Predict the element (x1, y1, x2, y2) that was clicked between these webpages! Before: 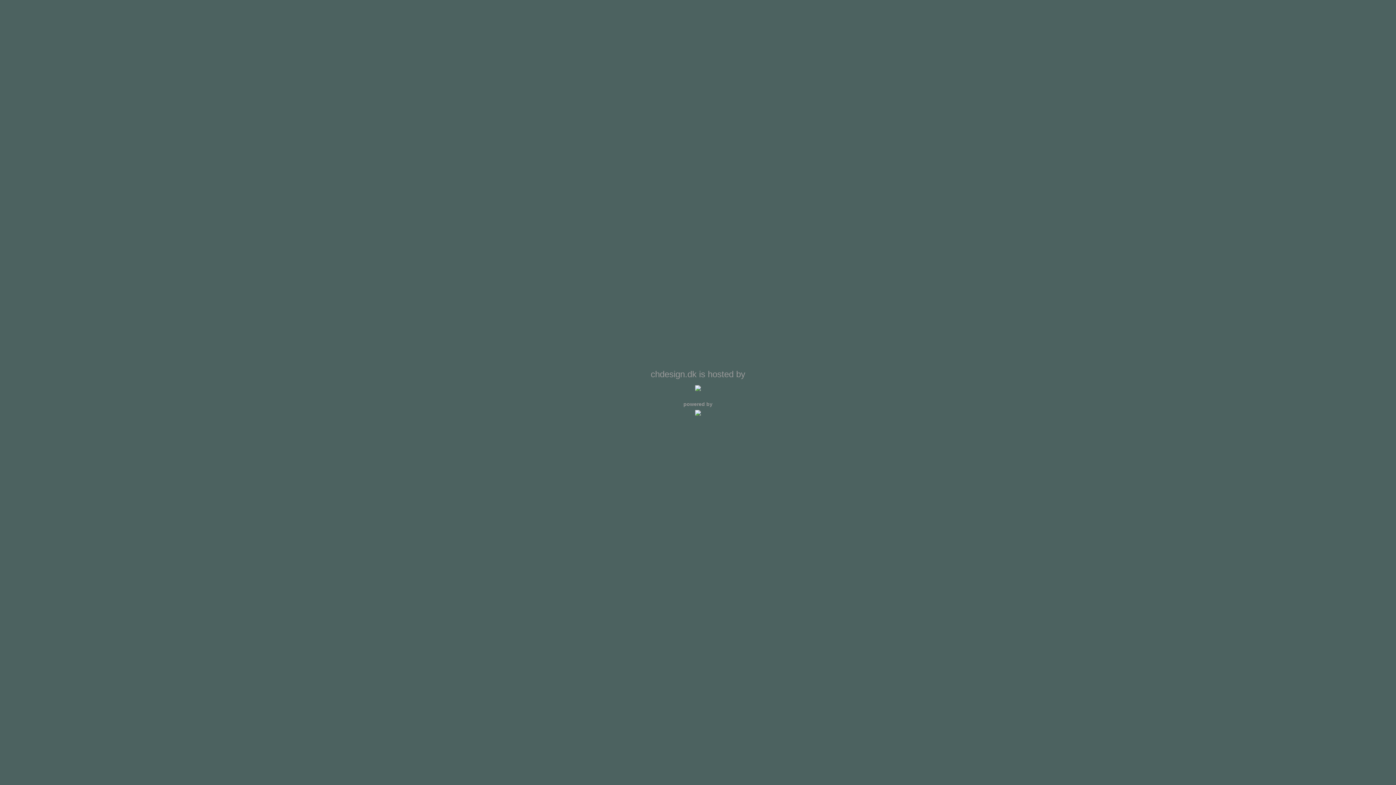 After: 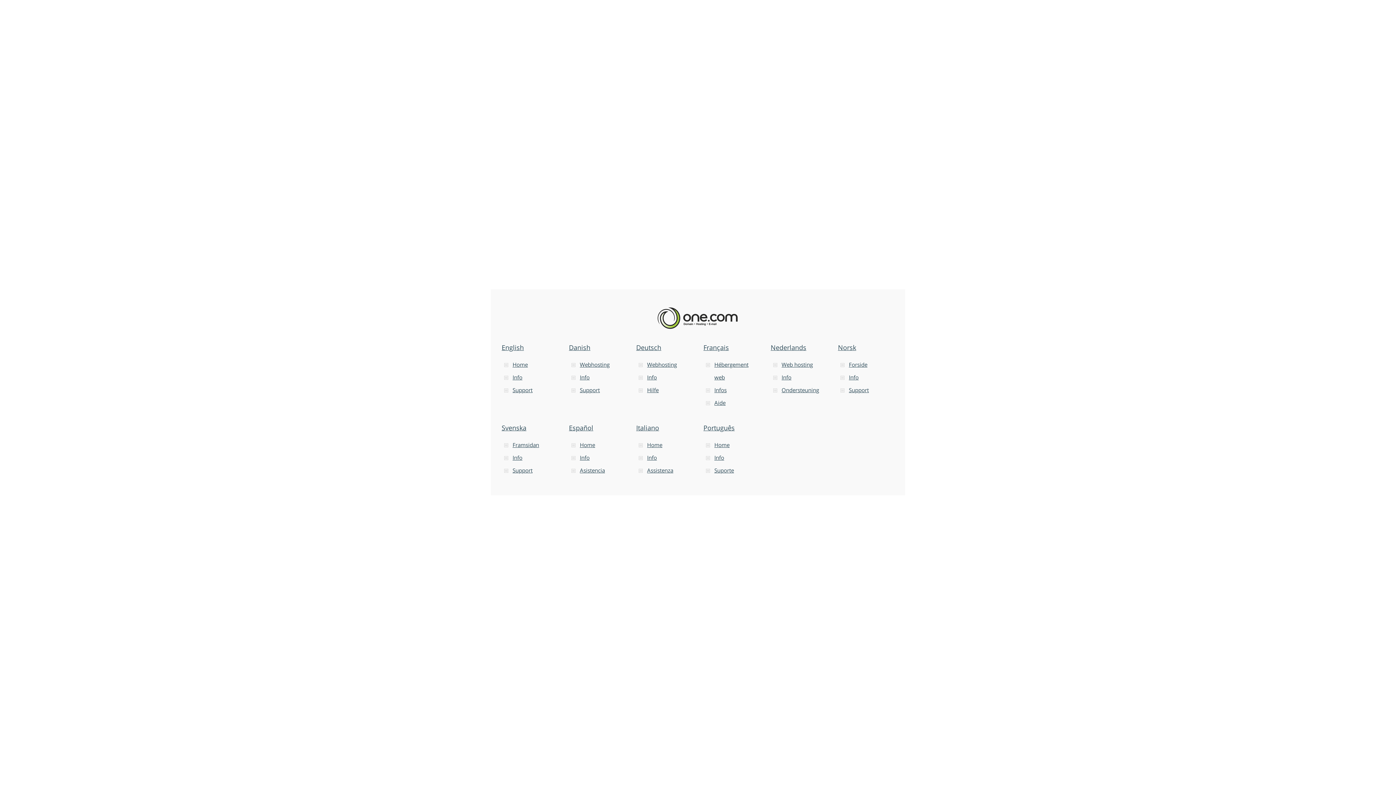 Action: bbox: (695, 386, 701, 392)